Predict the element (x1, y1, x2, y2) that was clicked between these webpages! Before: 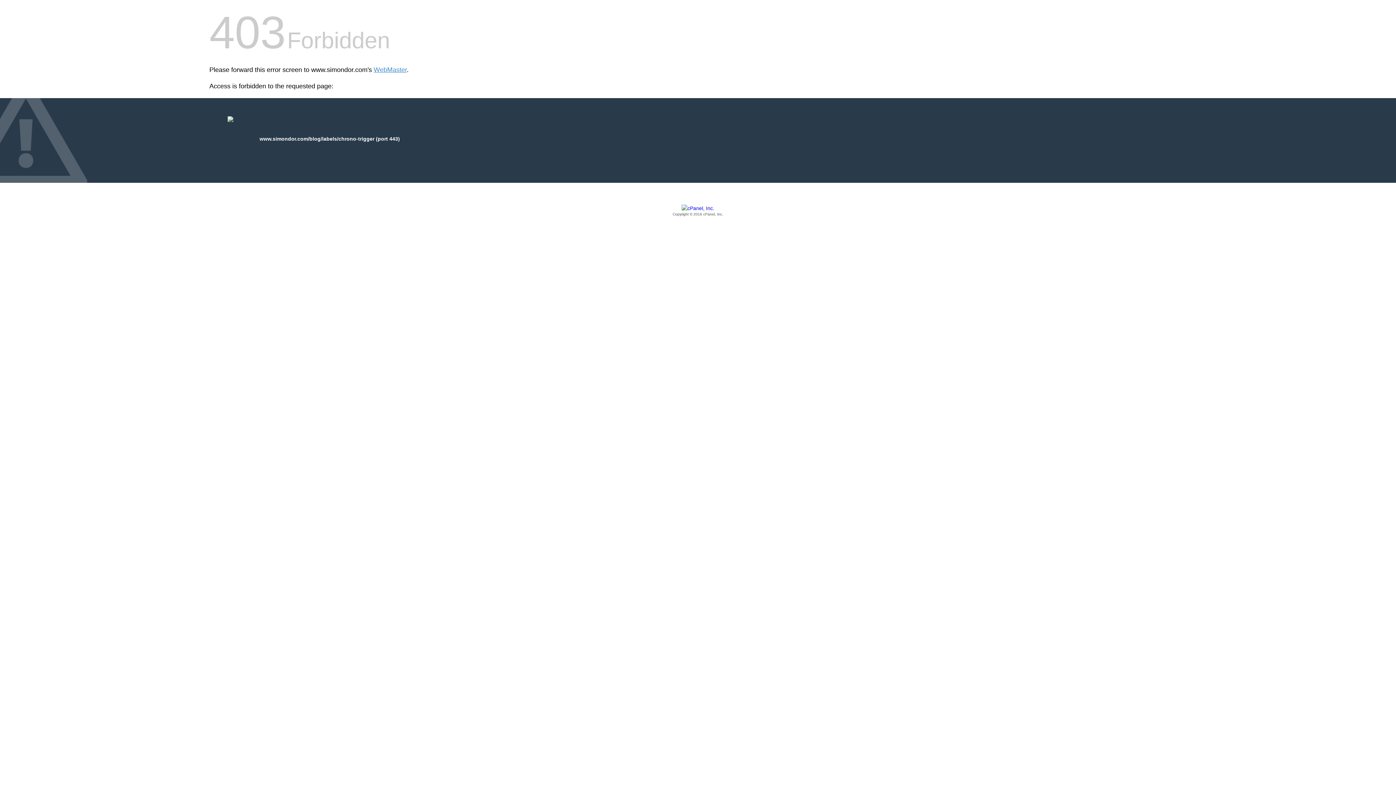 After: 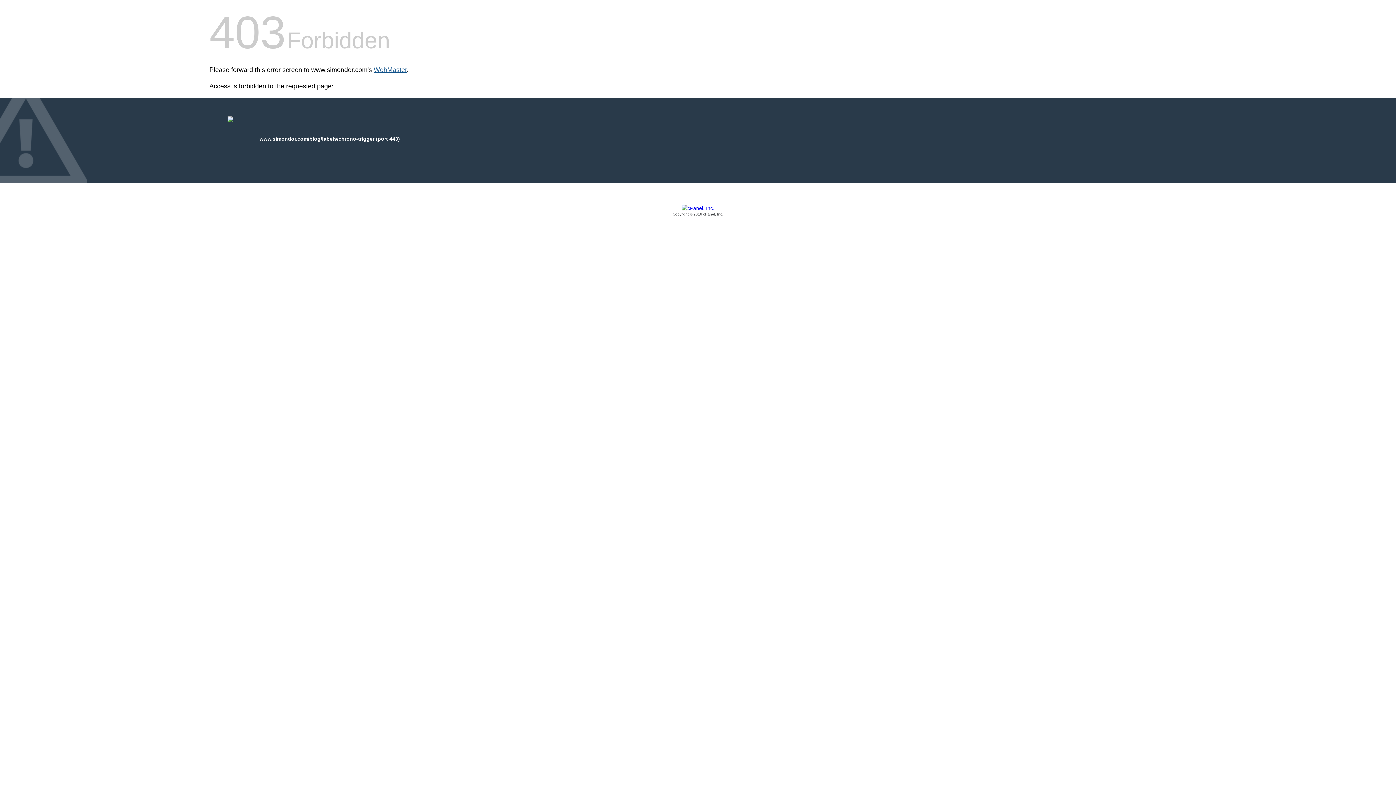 Action: label: WebMaster bbox: (373, 66, 406, 73)